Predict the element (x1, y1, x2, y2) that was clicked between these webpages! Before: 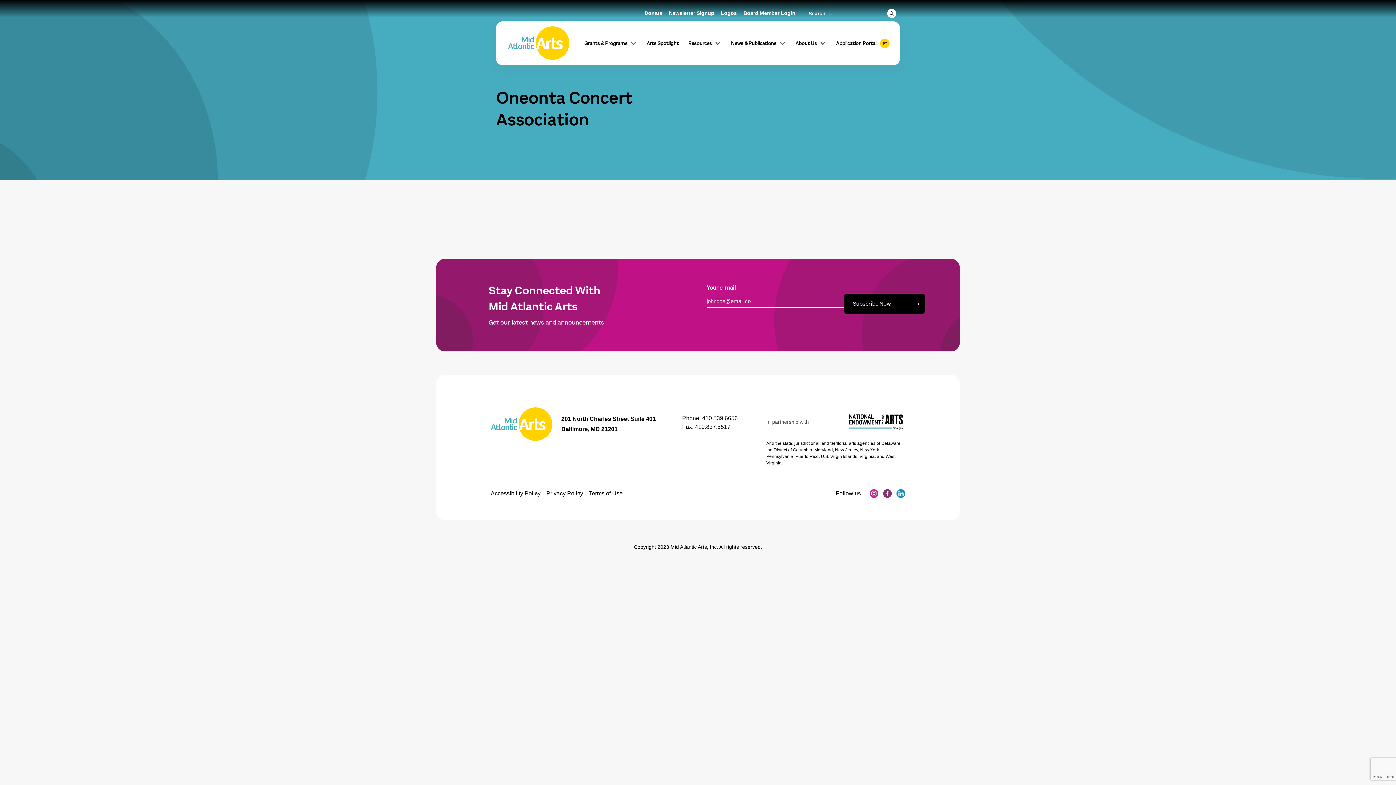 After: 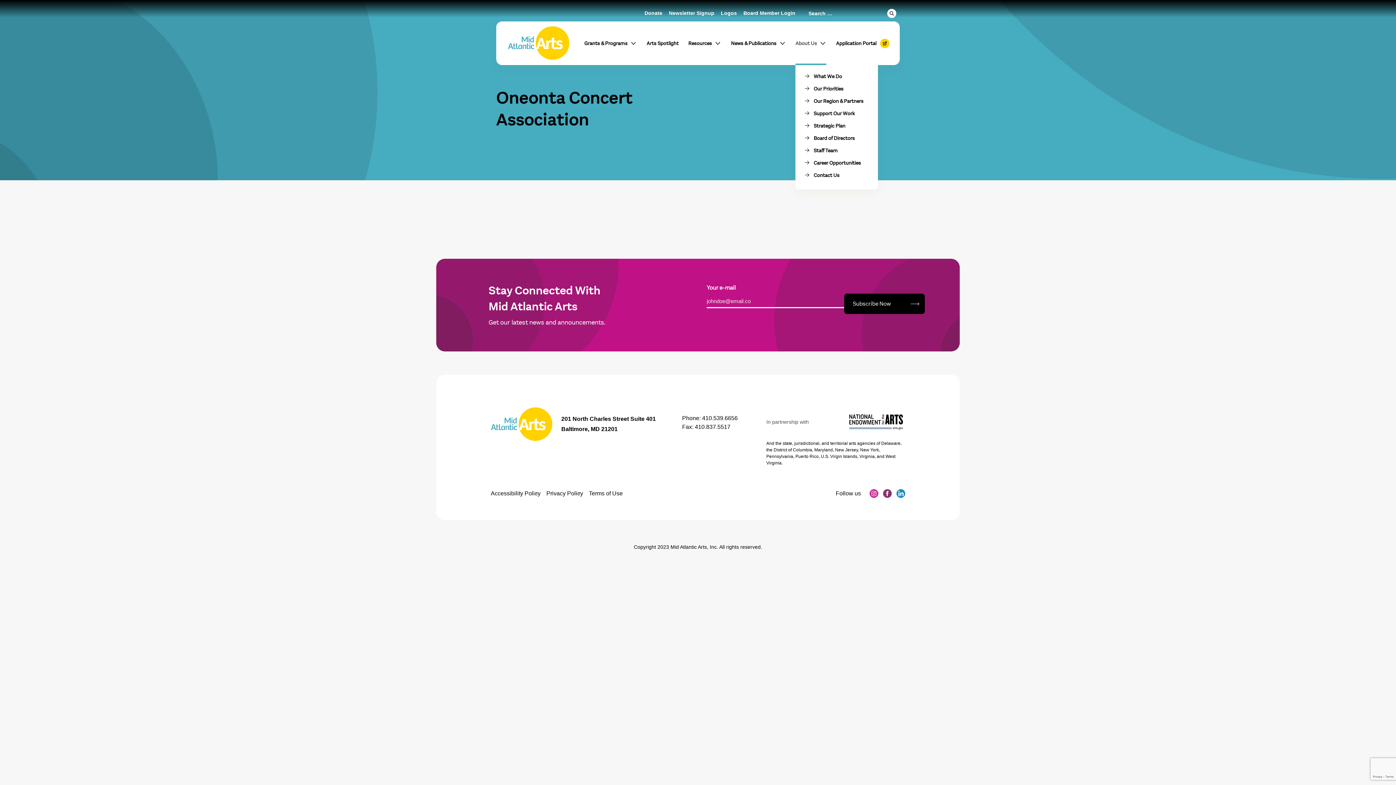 Action: label: About Us bbox: (795, 21, 826, 65)